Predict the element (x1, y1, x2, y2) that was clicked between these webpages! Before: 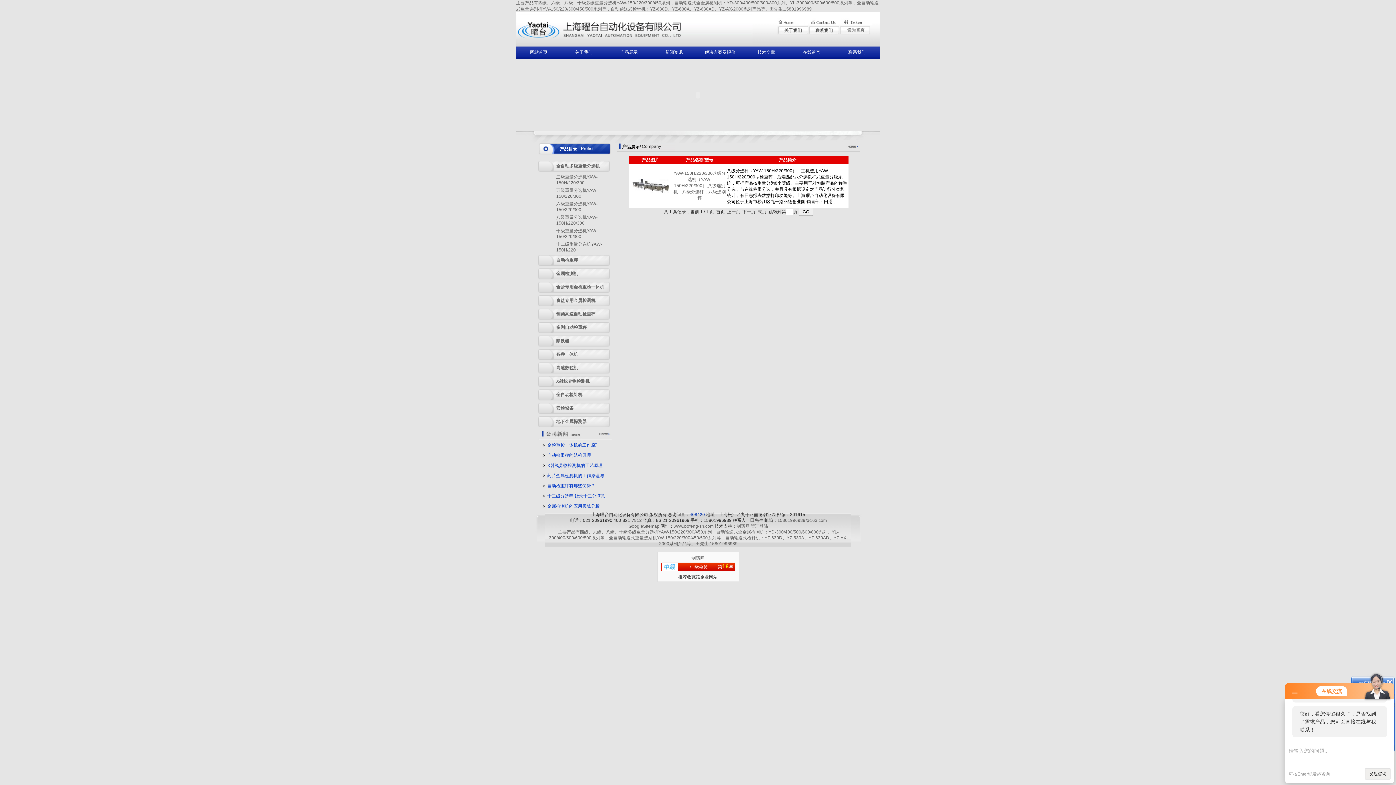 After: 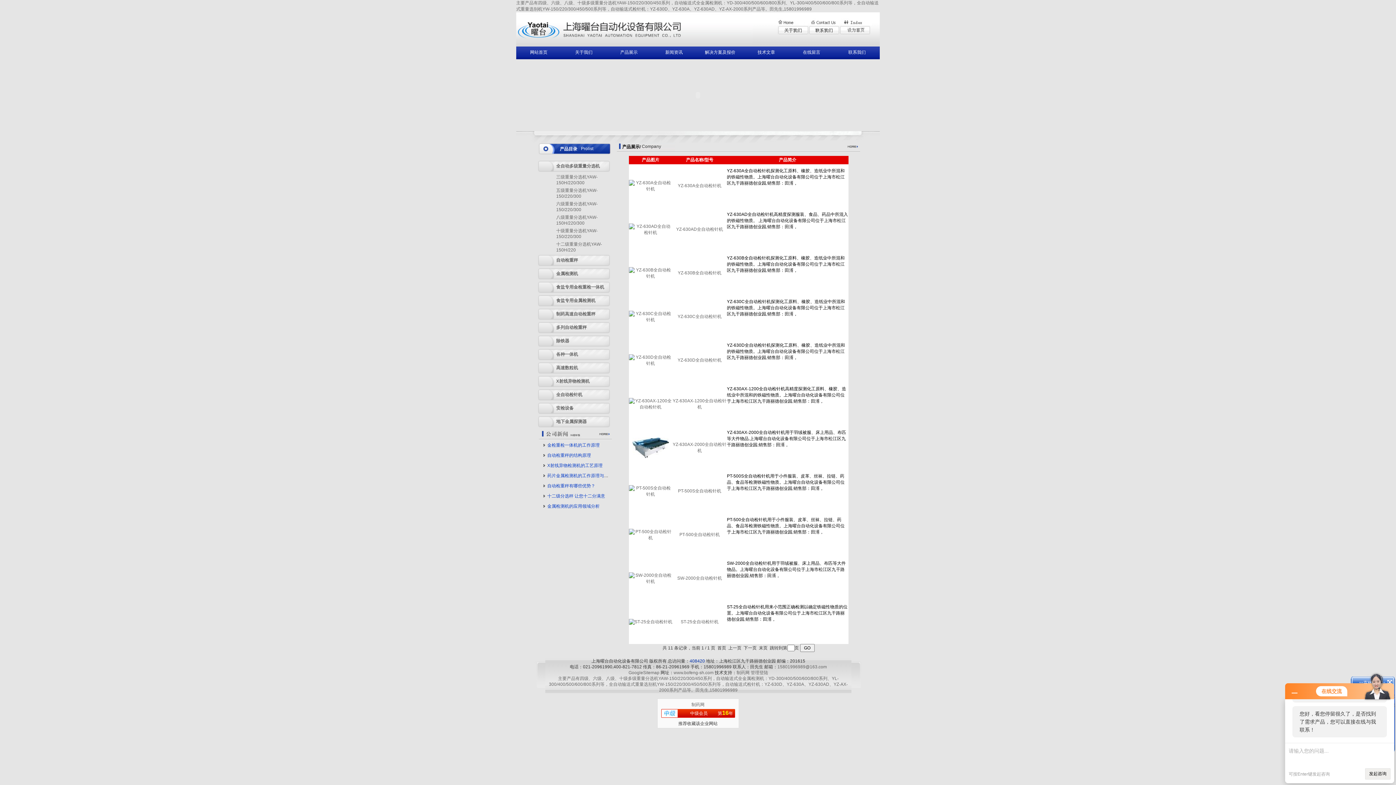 Action: bbox: (556, 392, 582, 397) label: 全自动检针机